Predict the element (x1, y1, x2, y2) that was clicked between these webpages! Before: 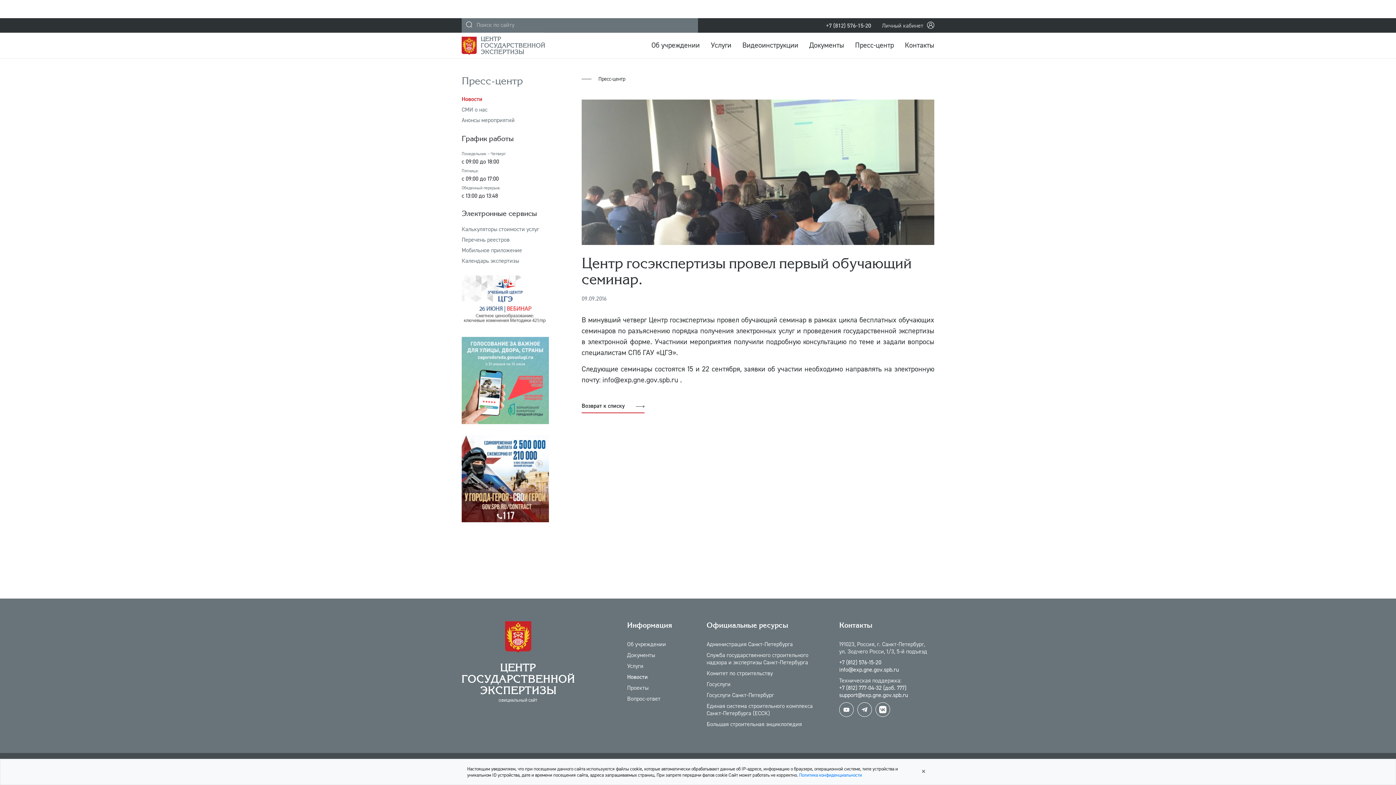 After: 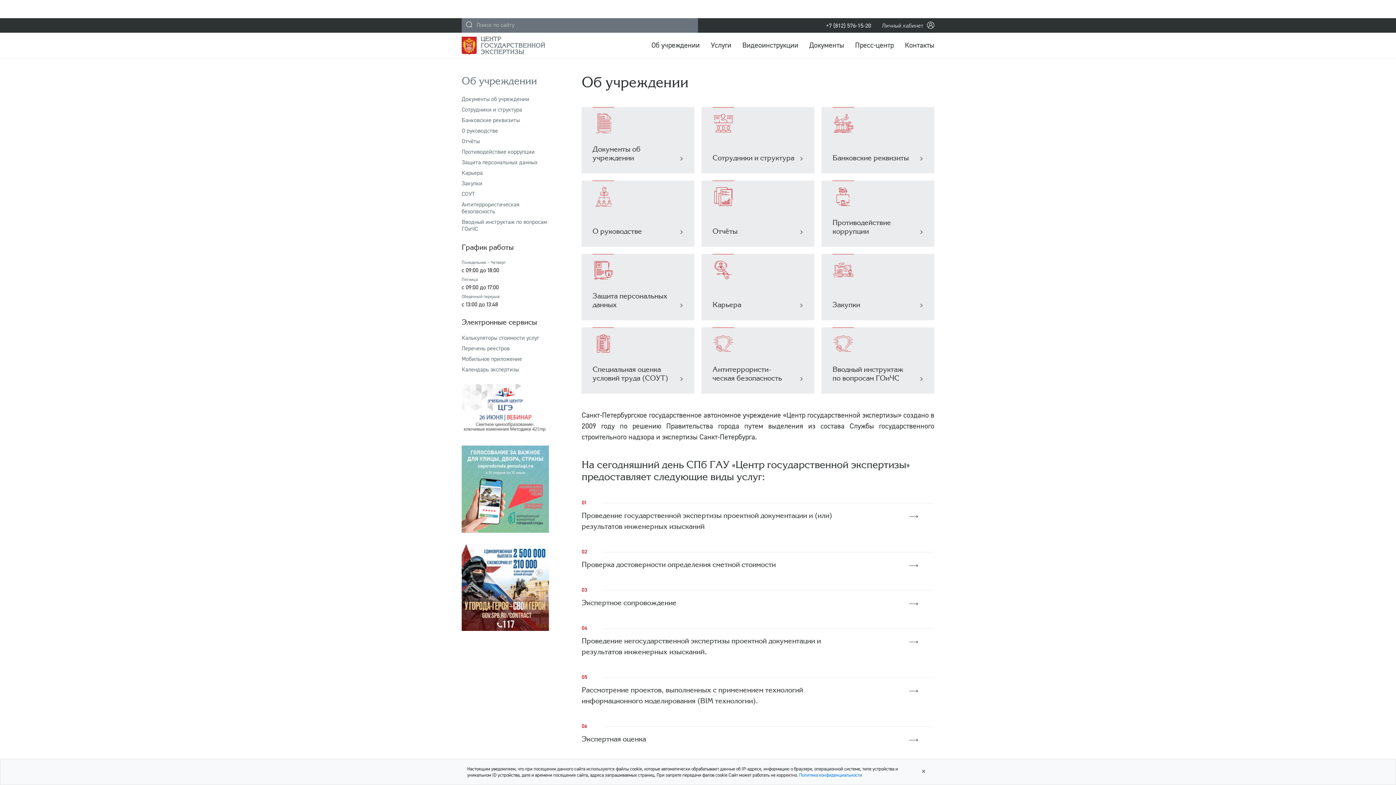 Action: label: Об учреждении bbox: (627, 641, 666, 648)